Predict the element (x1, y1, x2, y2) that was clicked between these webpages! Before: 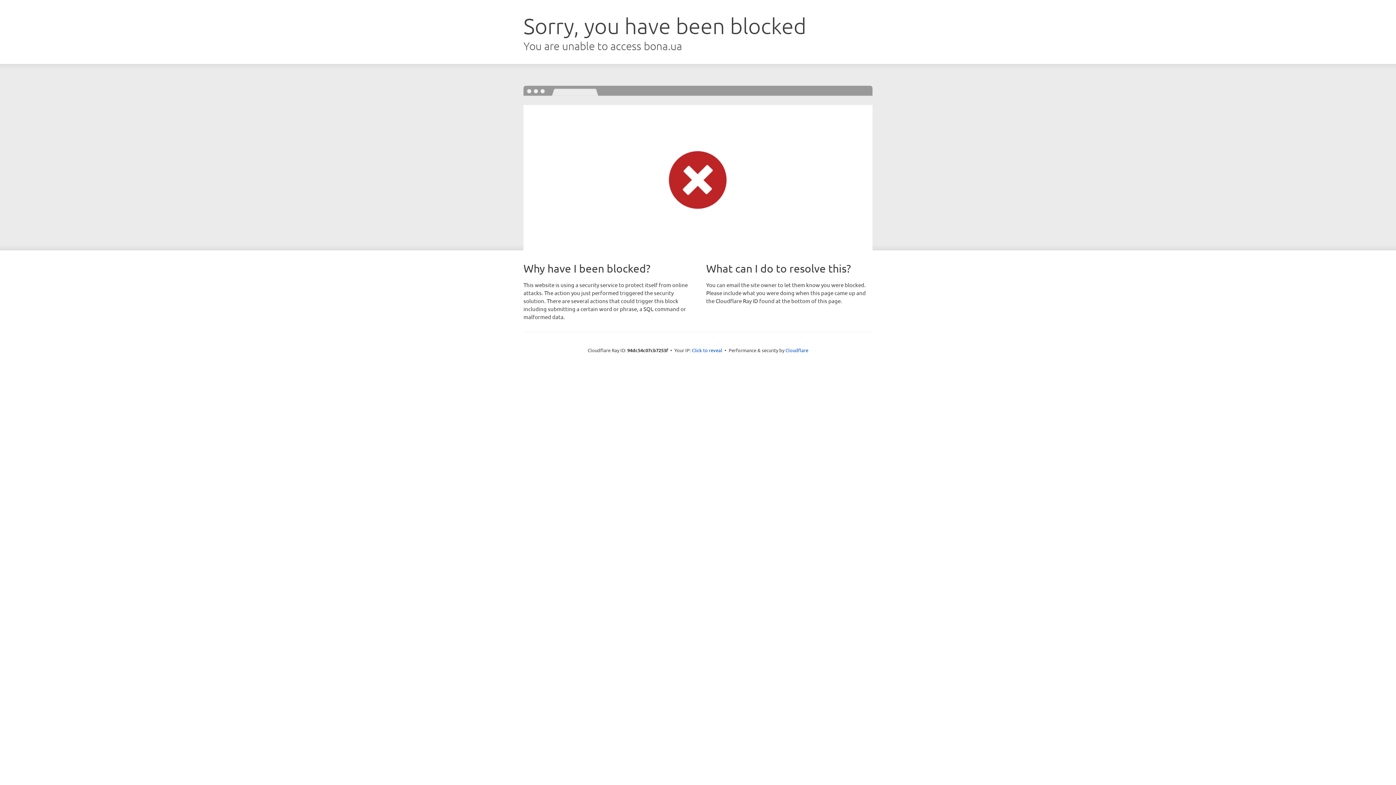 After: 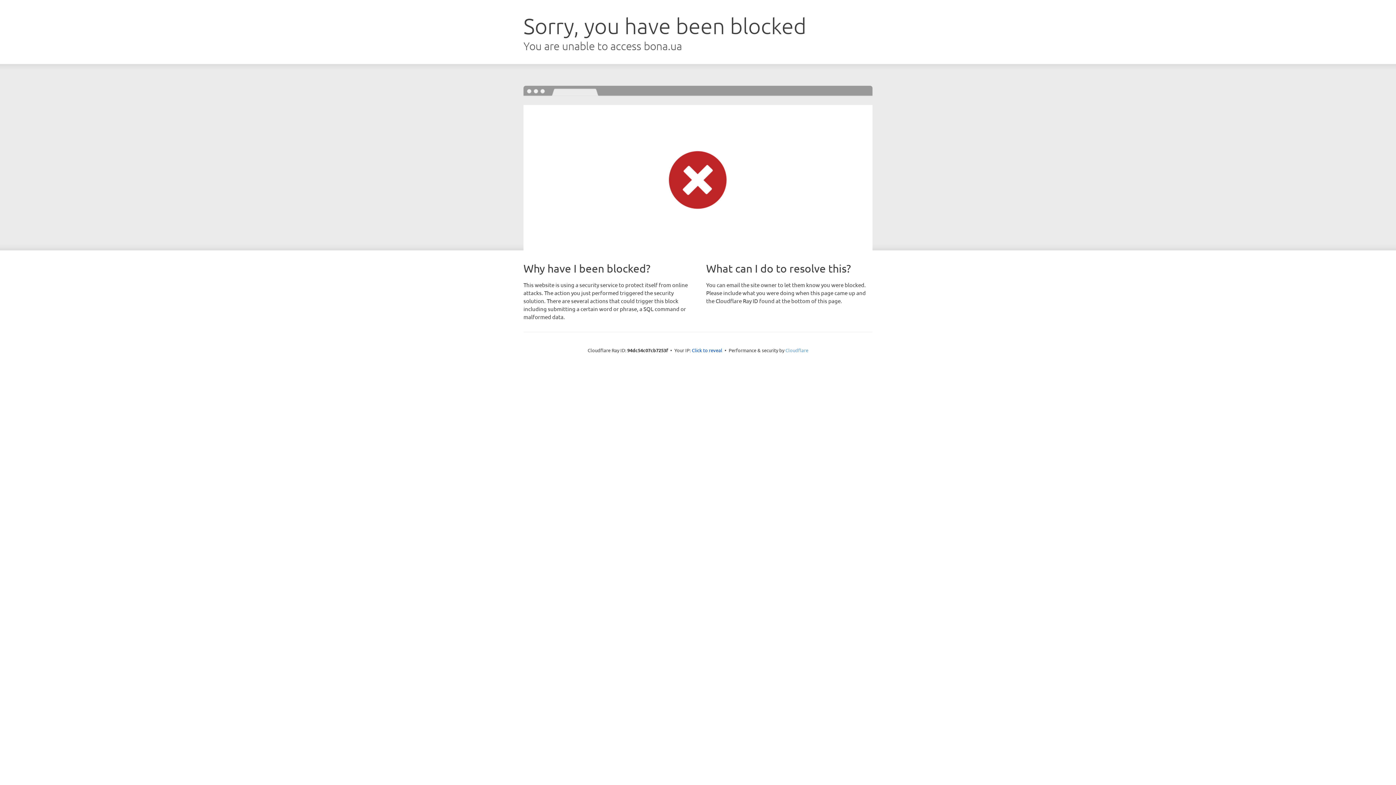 Action: label: Cloudflare bbox: (785, 347, 808, 353)